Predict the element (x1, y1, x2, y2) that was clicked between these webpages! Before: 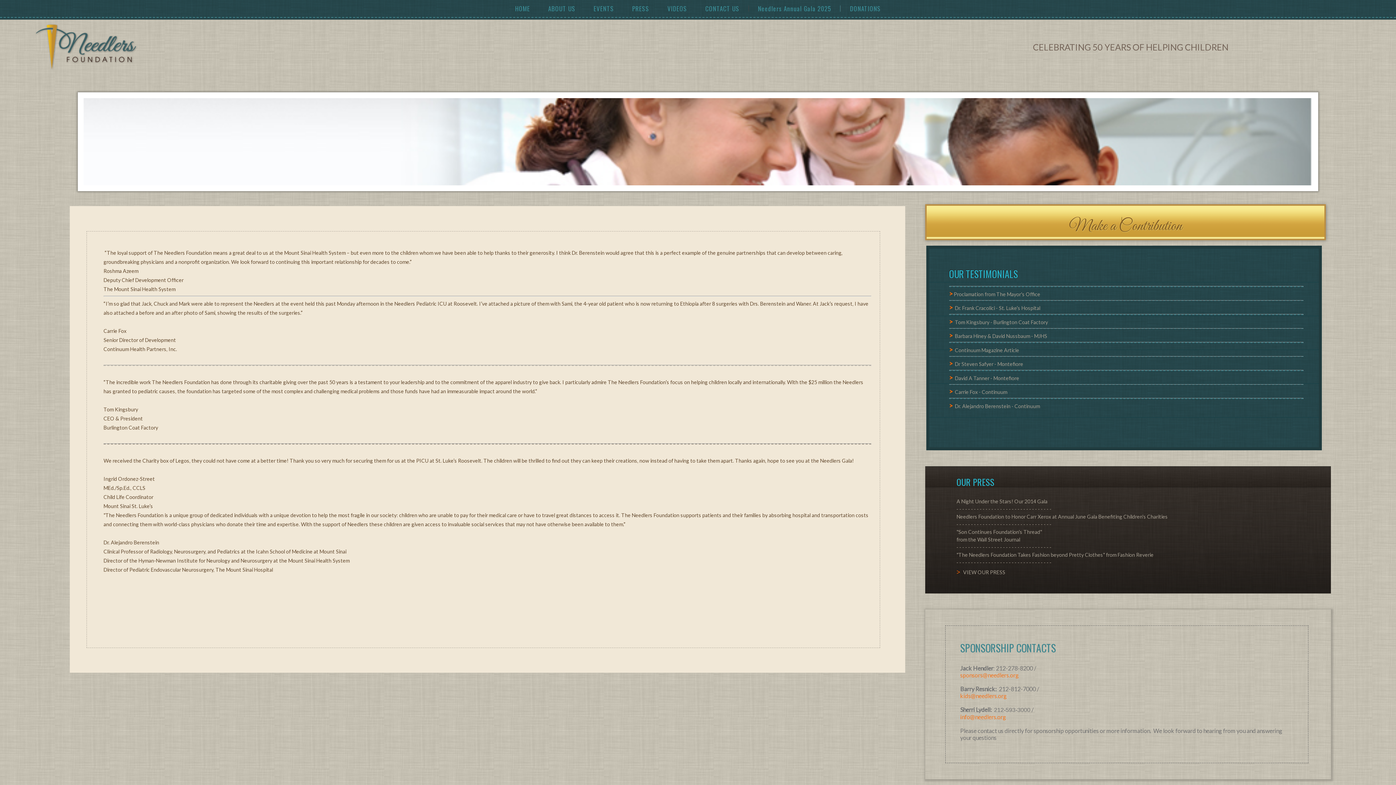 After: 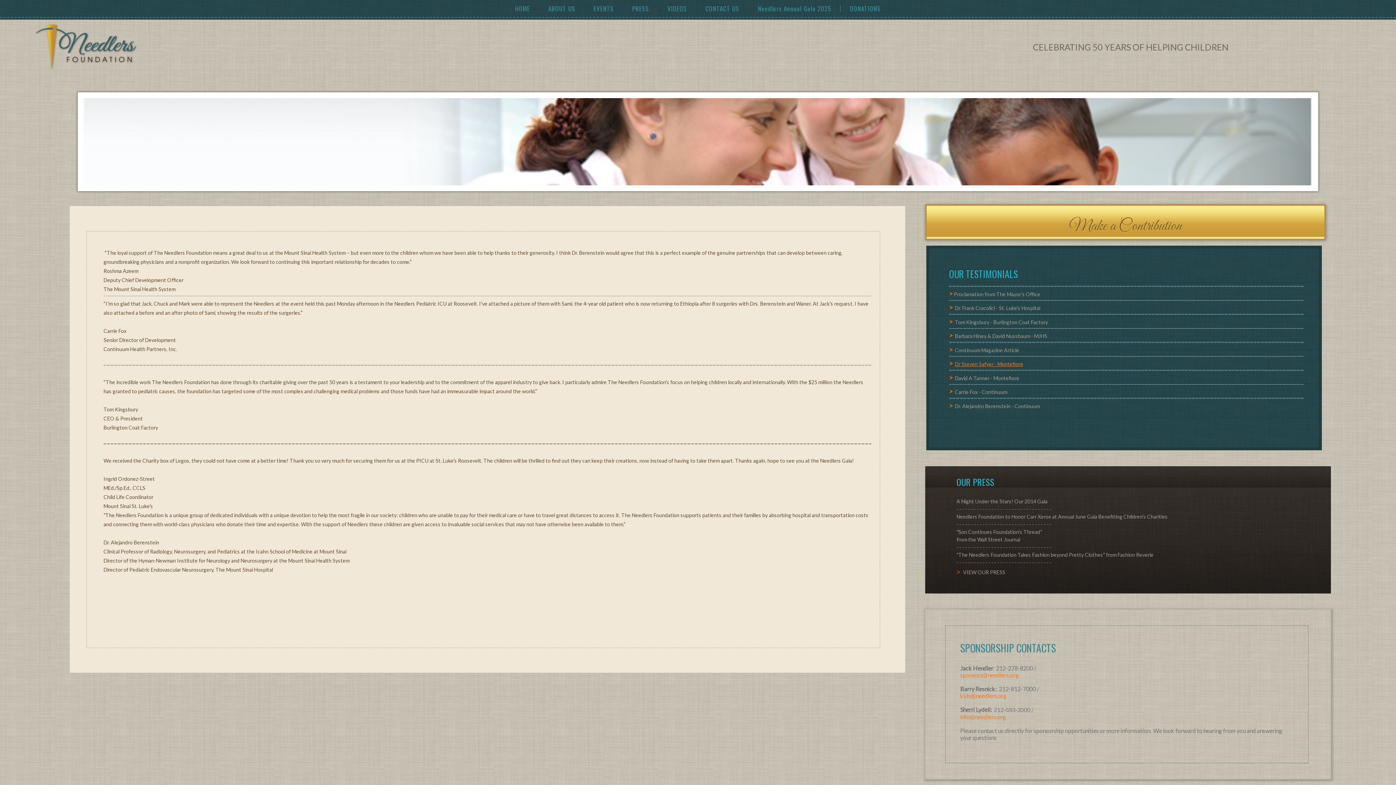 Action: label: Dr Steven Safyer - Montefiore bbox: (955, 361, 1023, 367)